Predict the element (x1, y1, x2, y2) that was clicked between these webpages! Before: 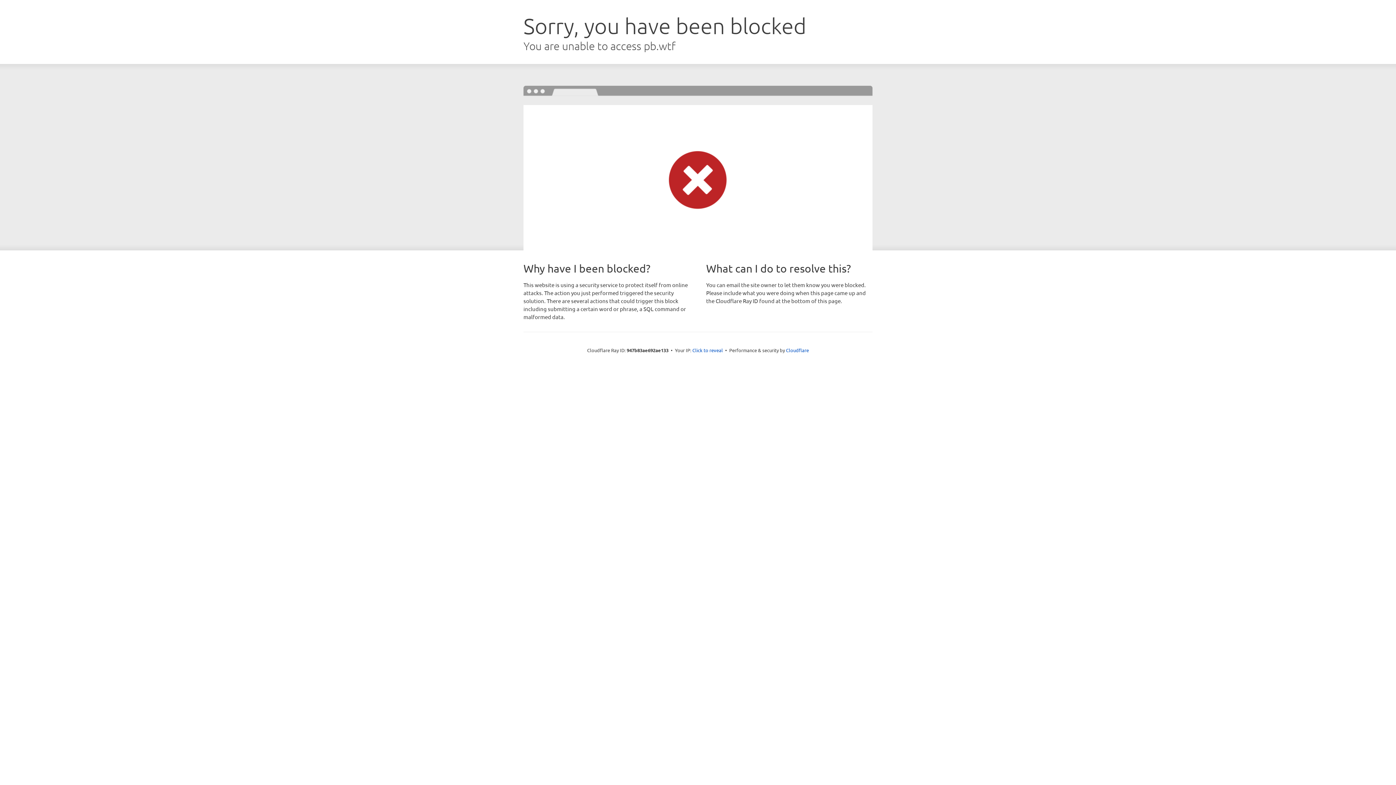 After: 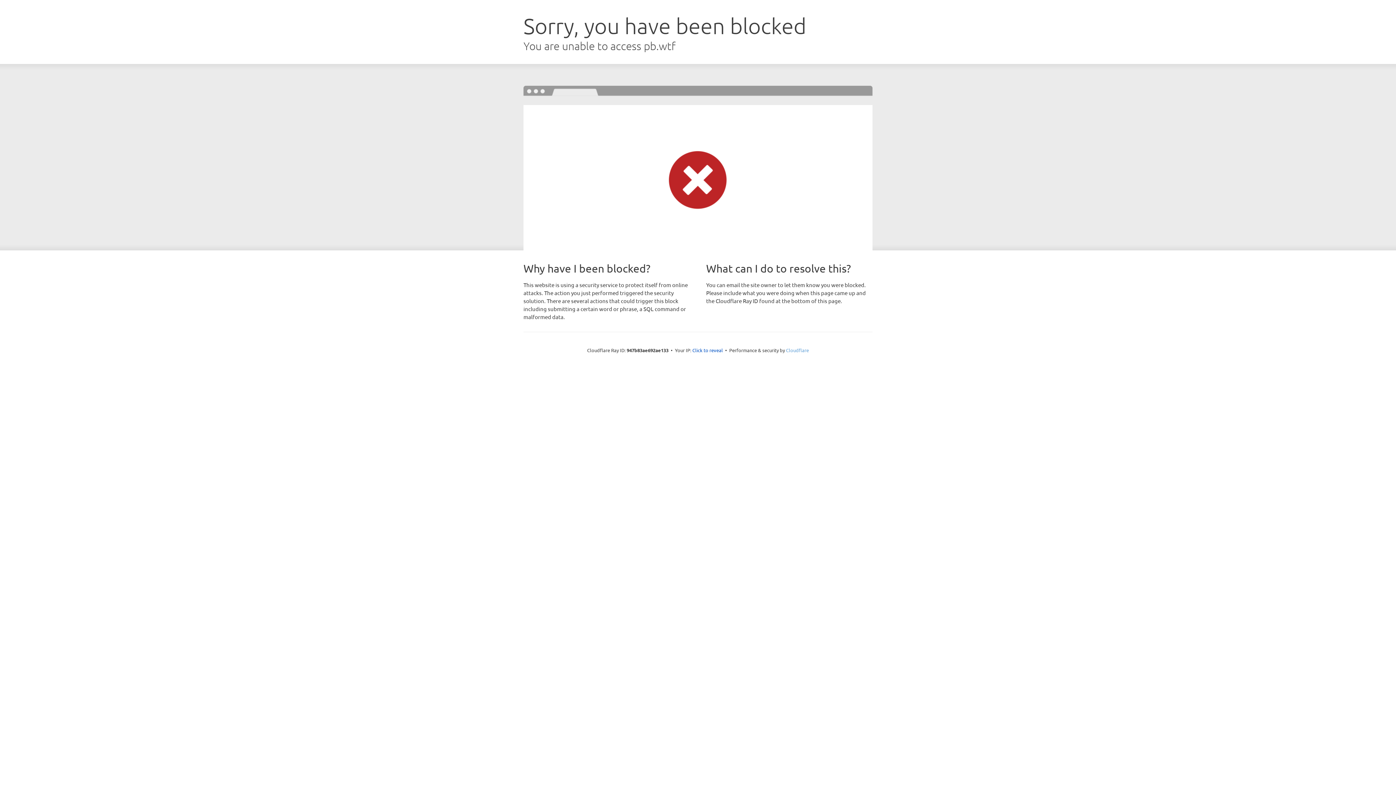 Action: bbox: (786, 347, 809, 353) label: Cloudflare